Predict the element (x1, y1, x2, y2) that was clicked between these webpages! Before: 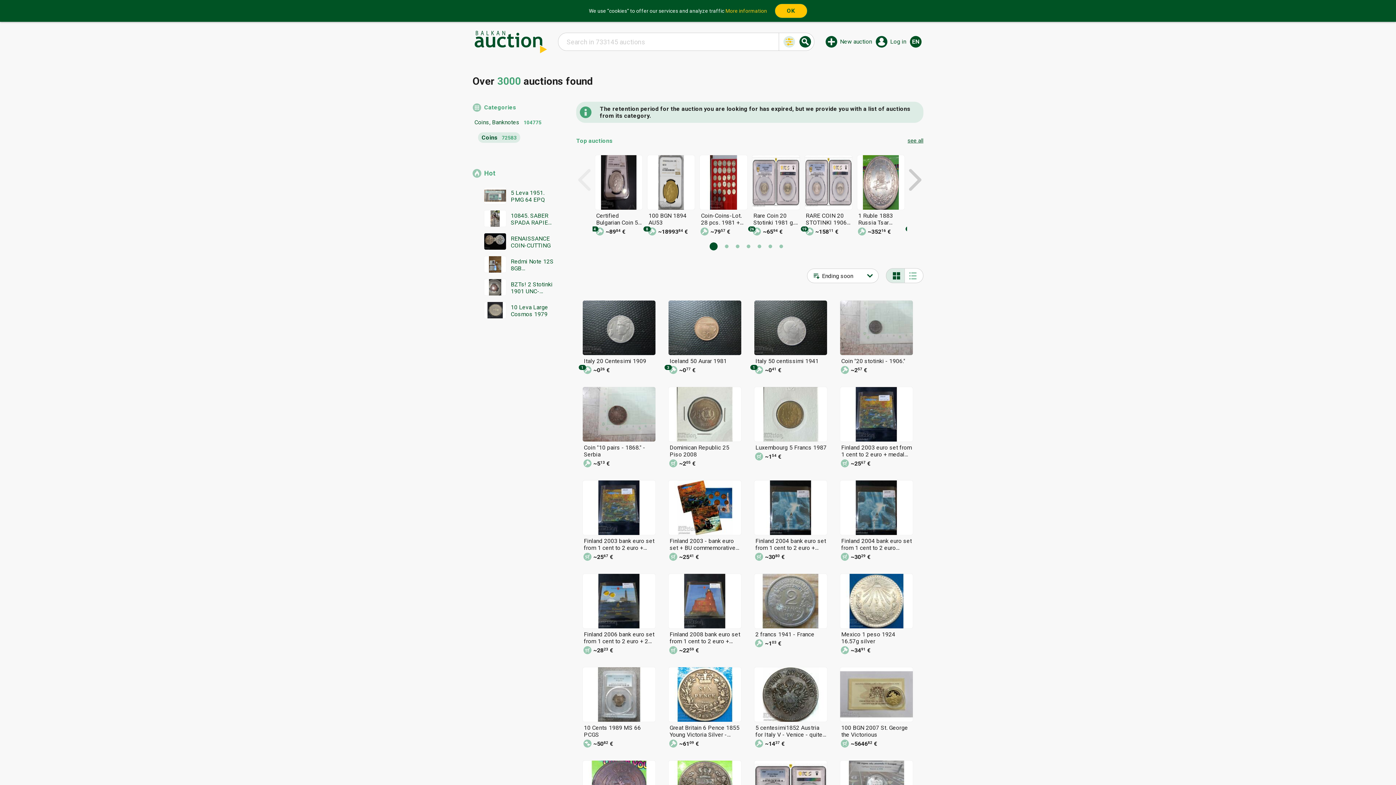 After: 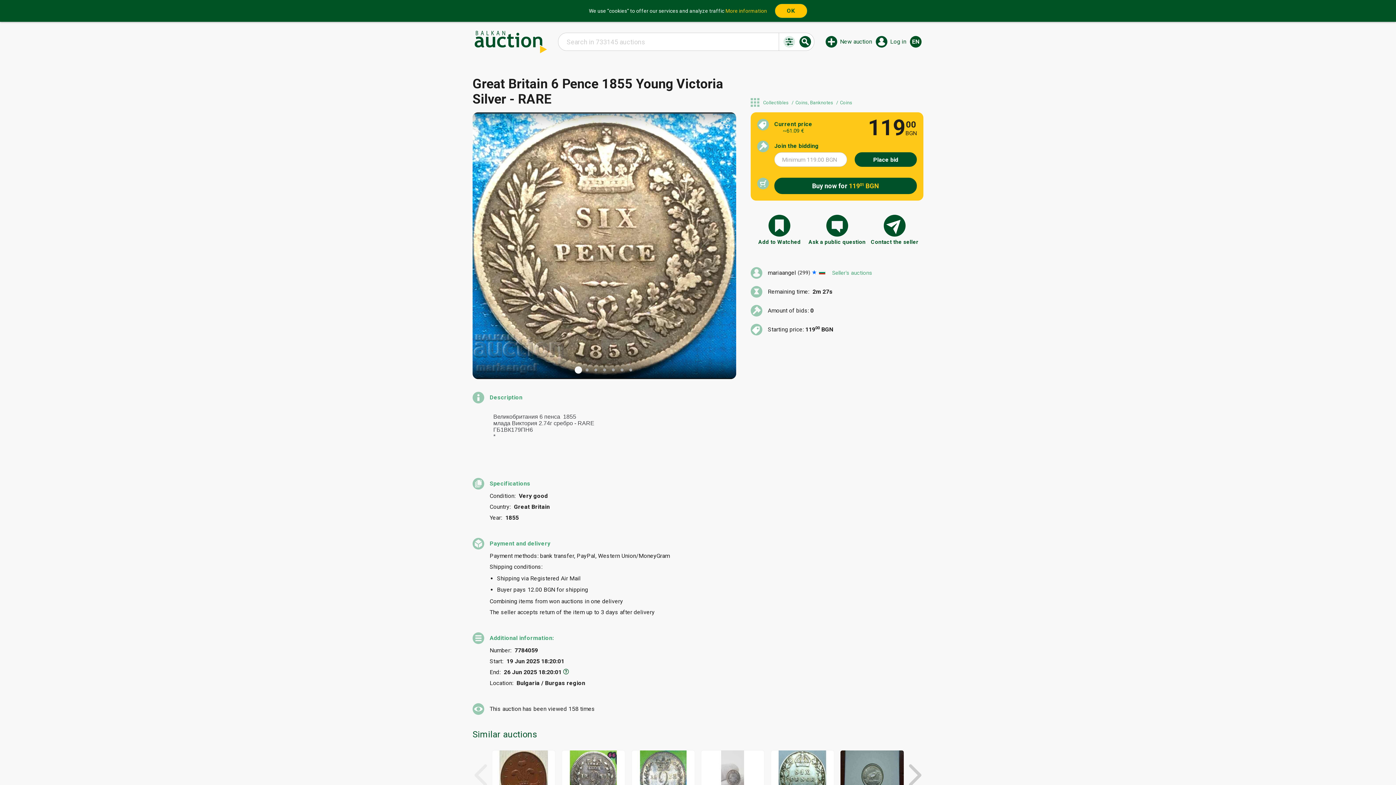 Action: label: Great Britain 6 Pence 1855 Young Victoria Silver - RARE
~6109 € bbox: (665, 663, 745, 751)